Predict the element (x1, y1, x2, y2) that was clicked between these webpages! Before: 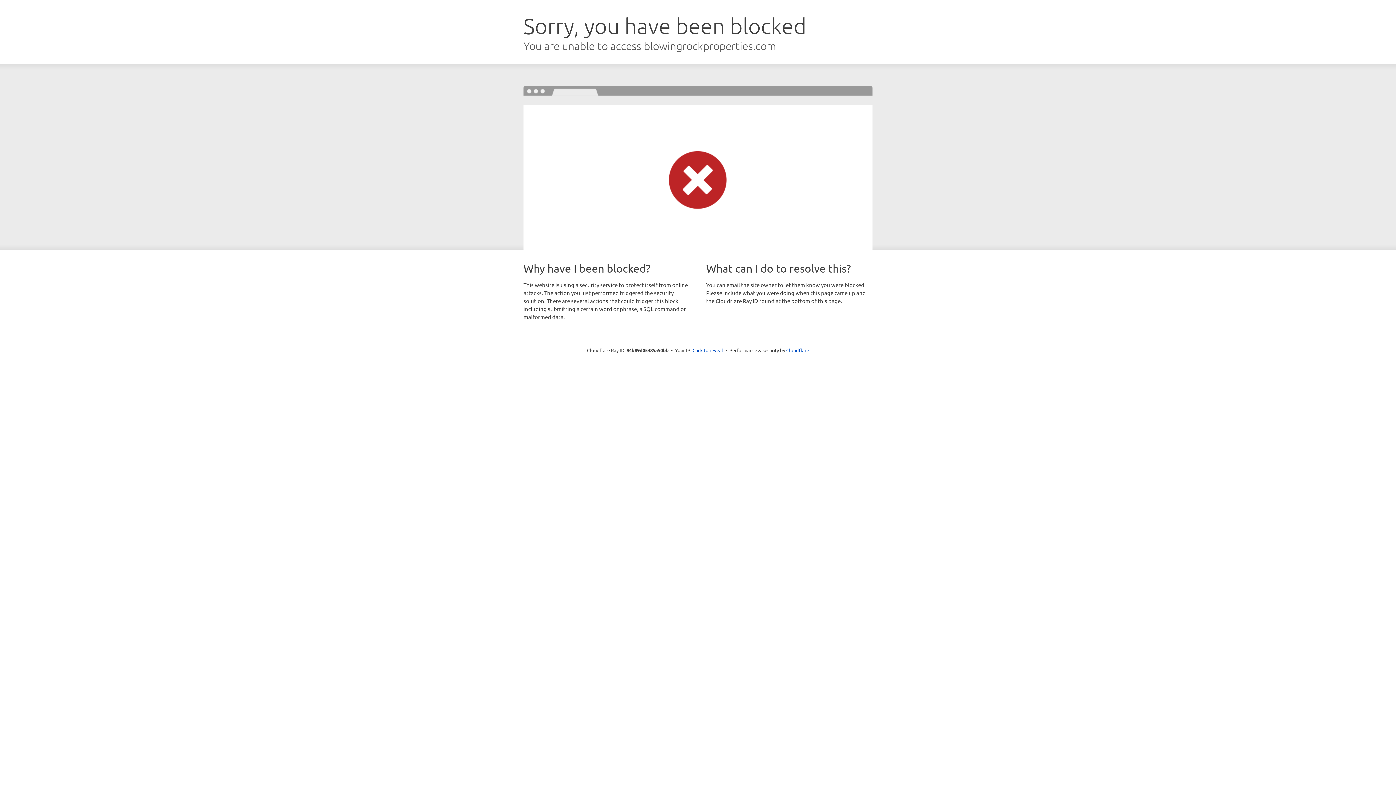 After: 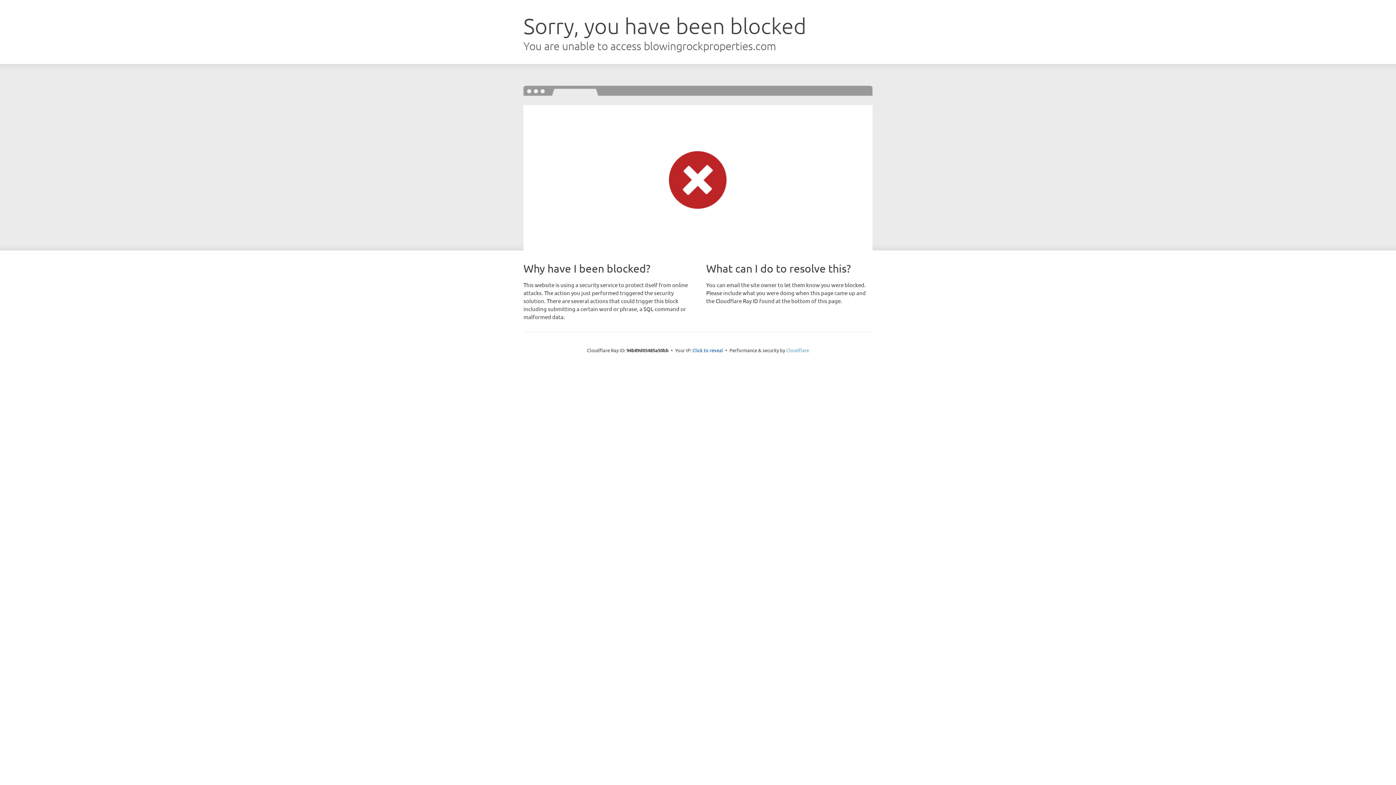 Action: bbox: (786, 347, 809, 353) label: Cloudflare